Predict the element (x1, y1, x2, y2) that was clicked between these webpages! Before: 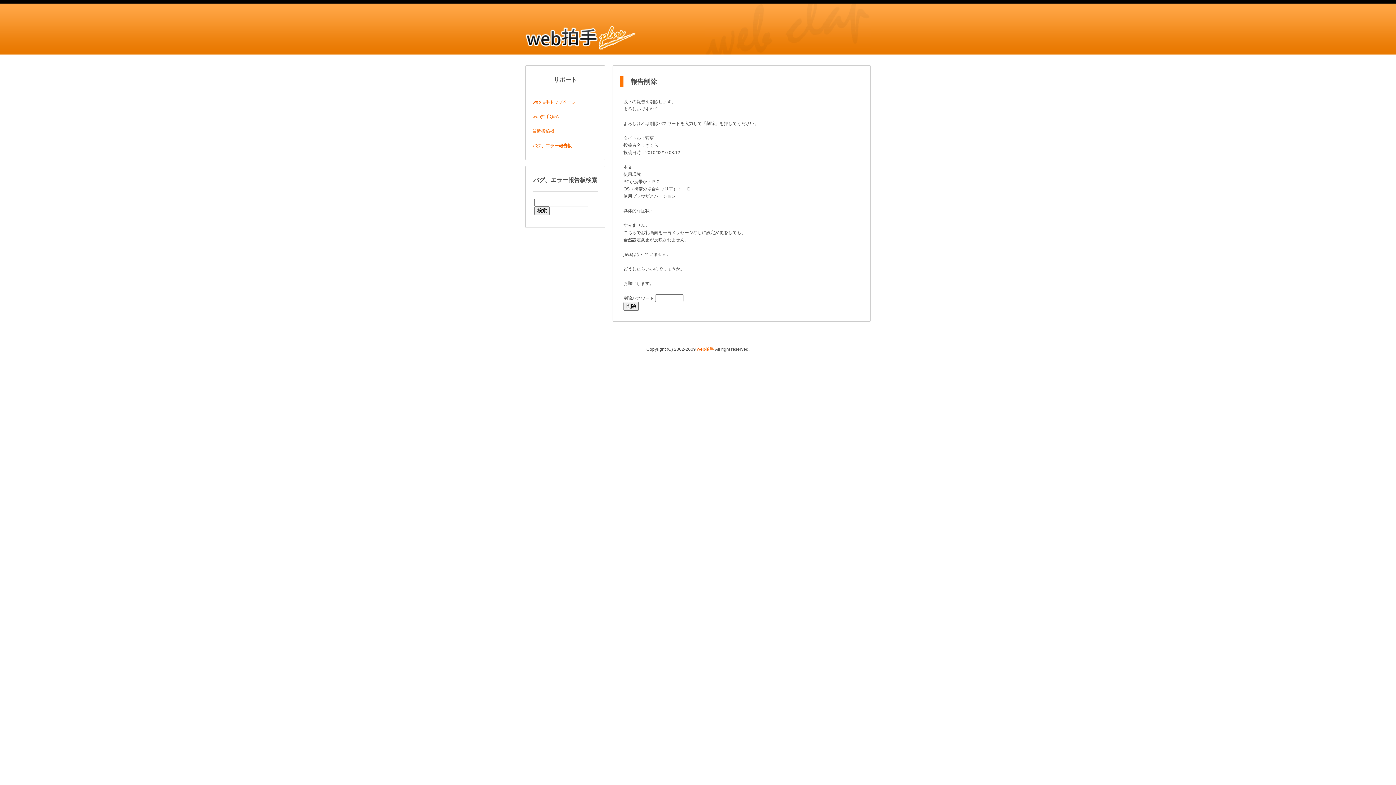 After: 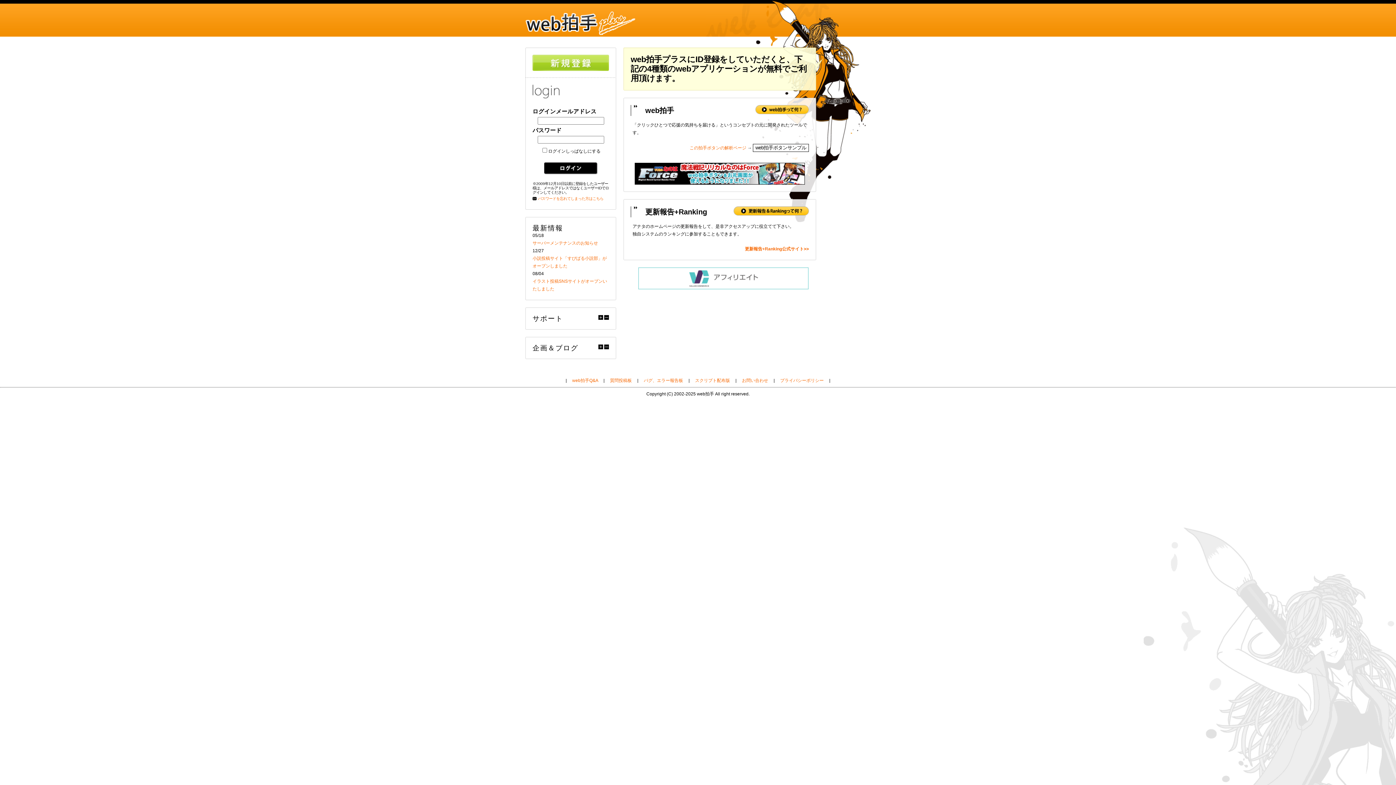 Action: label: web拍手 bbox: (697, 346, 714, 352)